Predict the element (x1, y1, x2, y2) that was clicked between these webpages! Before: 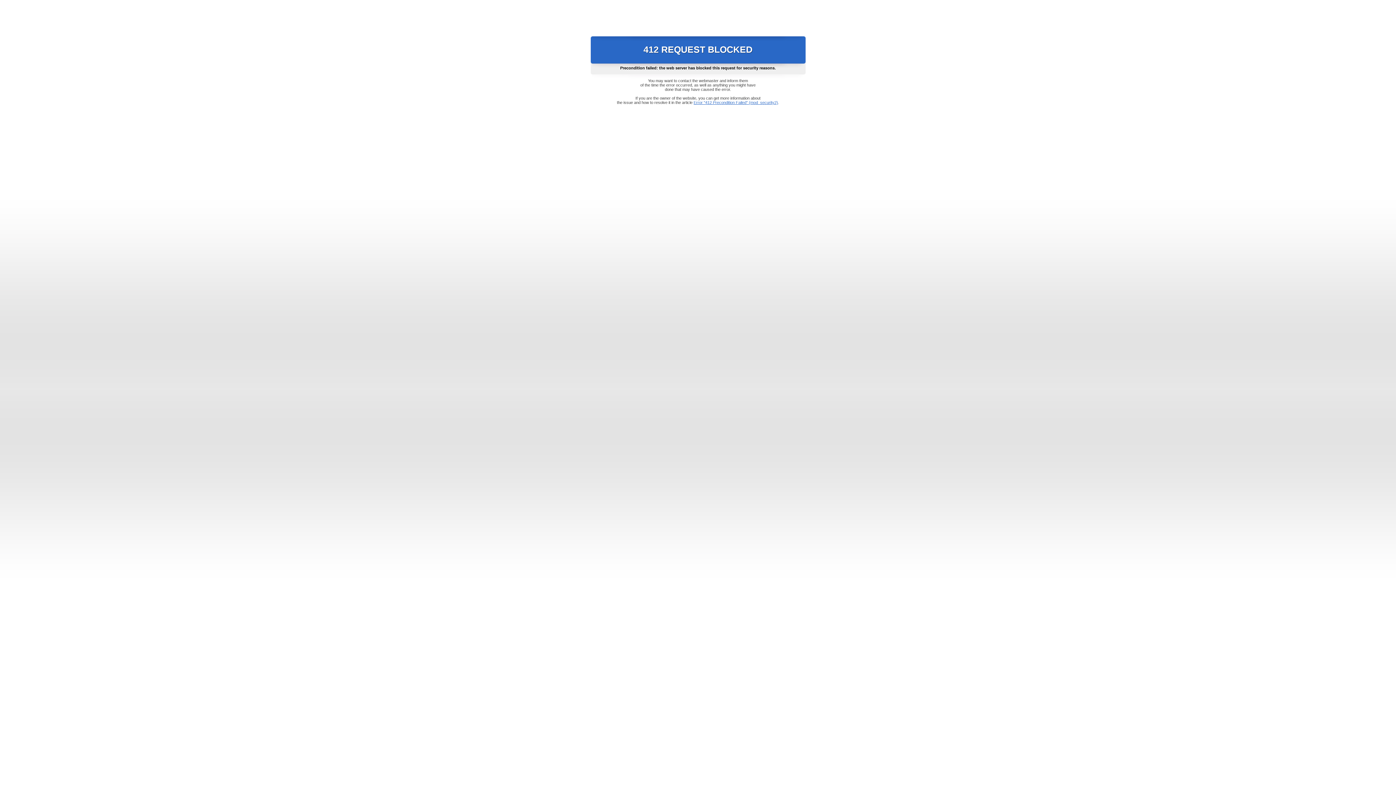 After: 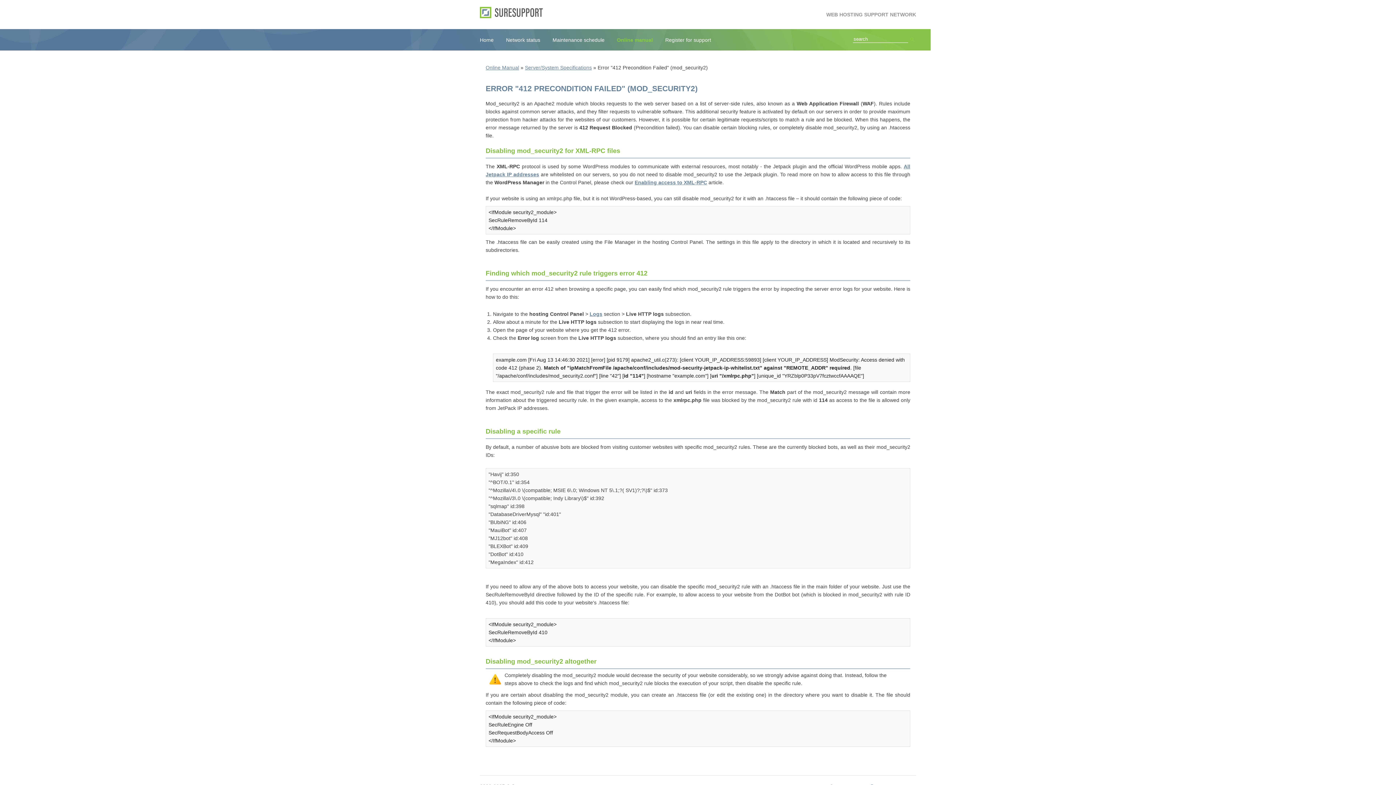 Action: bbox: (693, 100, 778, 104) label: Error "412 Precondition Failed" (mod_security2)